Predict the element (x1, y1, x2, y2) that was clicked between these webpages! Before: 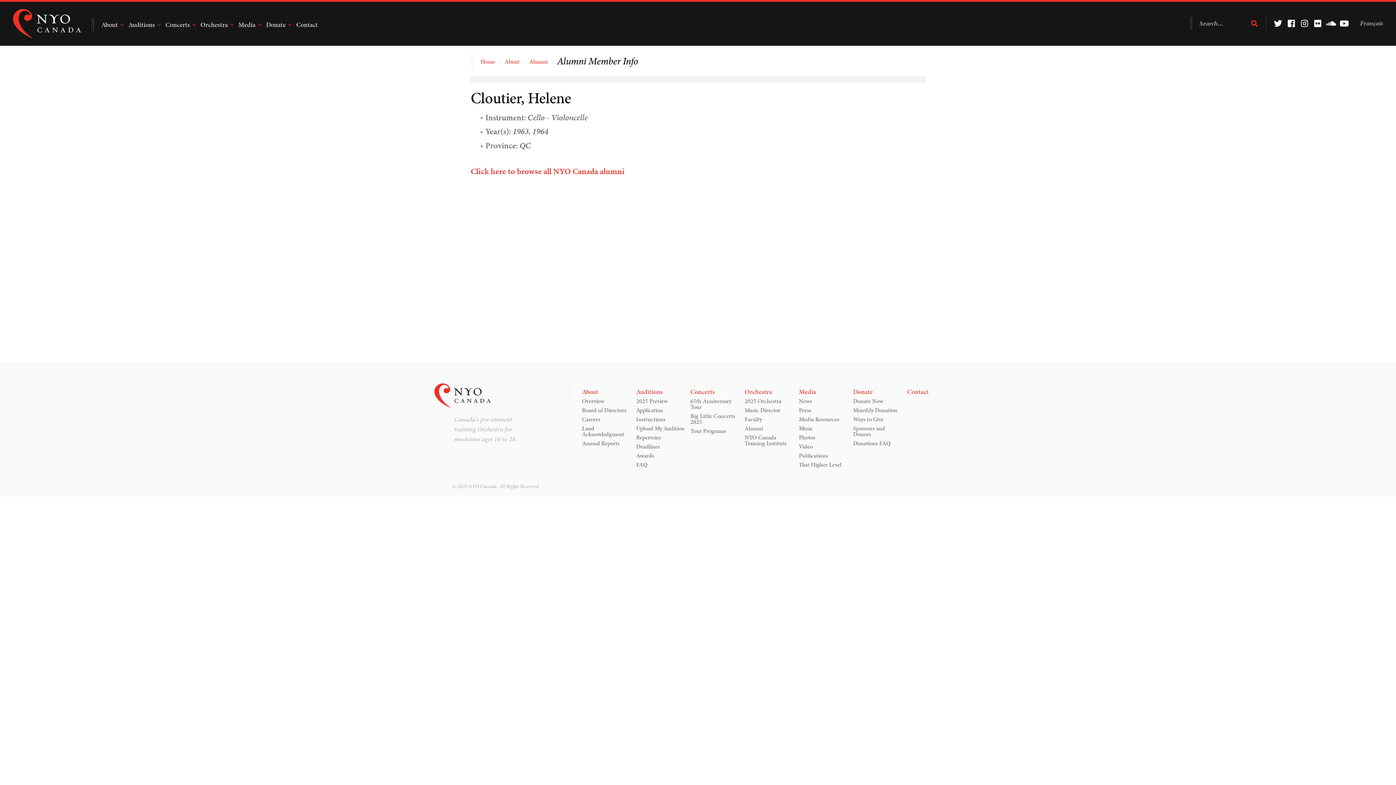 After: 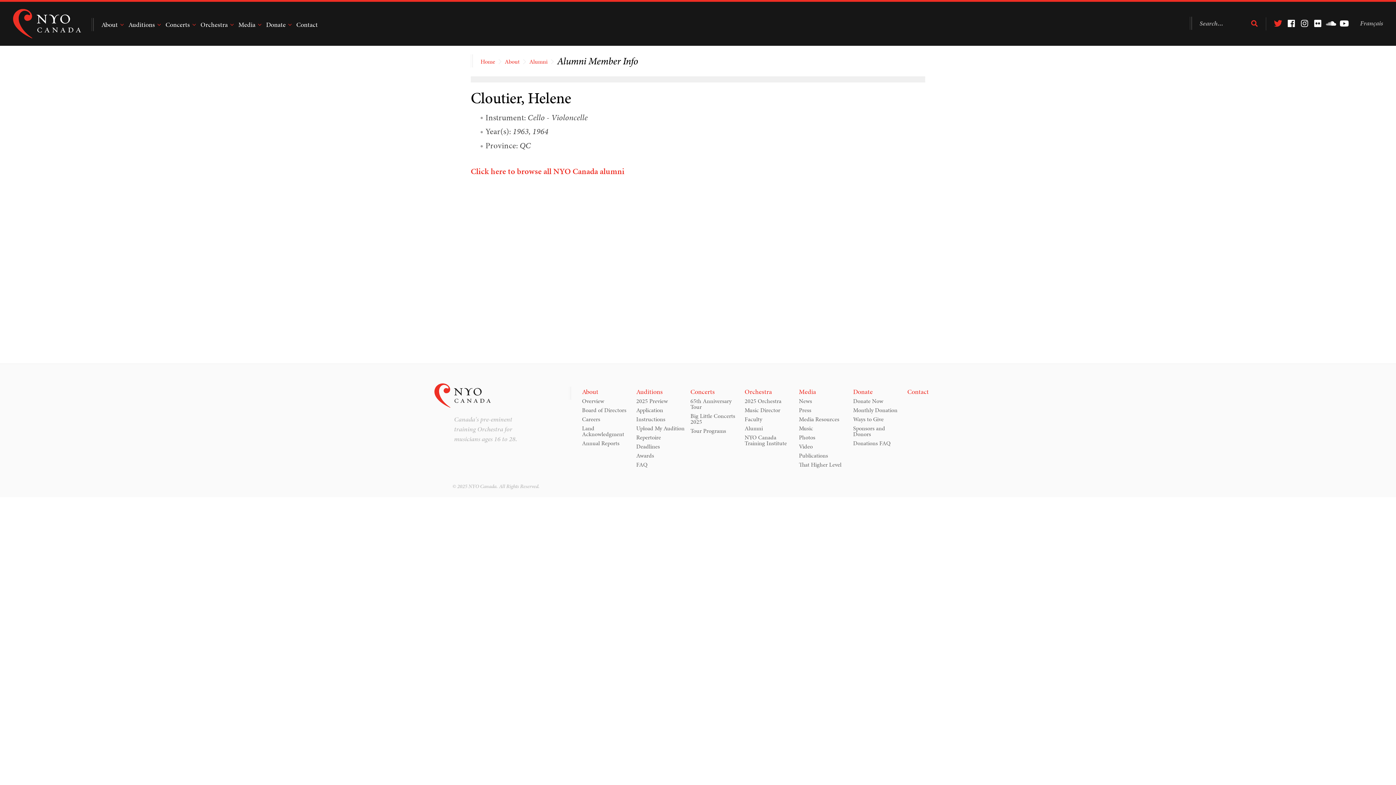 Action: bbox: (1272, 15, 1284, 28)